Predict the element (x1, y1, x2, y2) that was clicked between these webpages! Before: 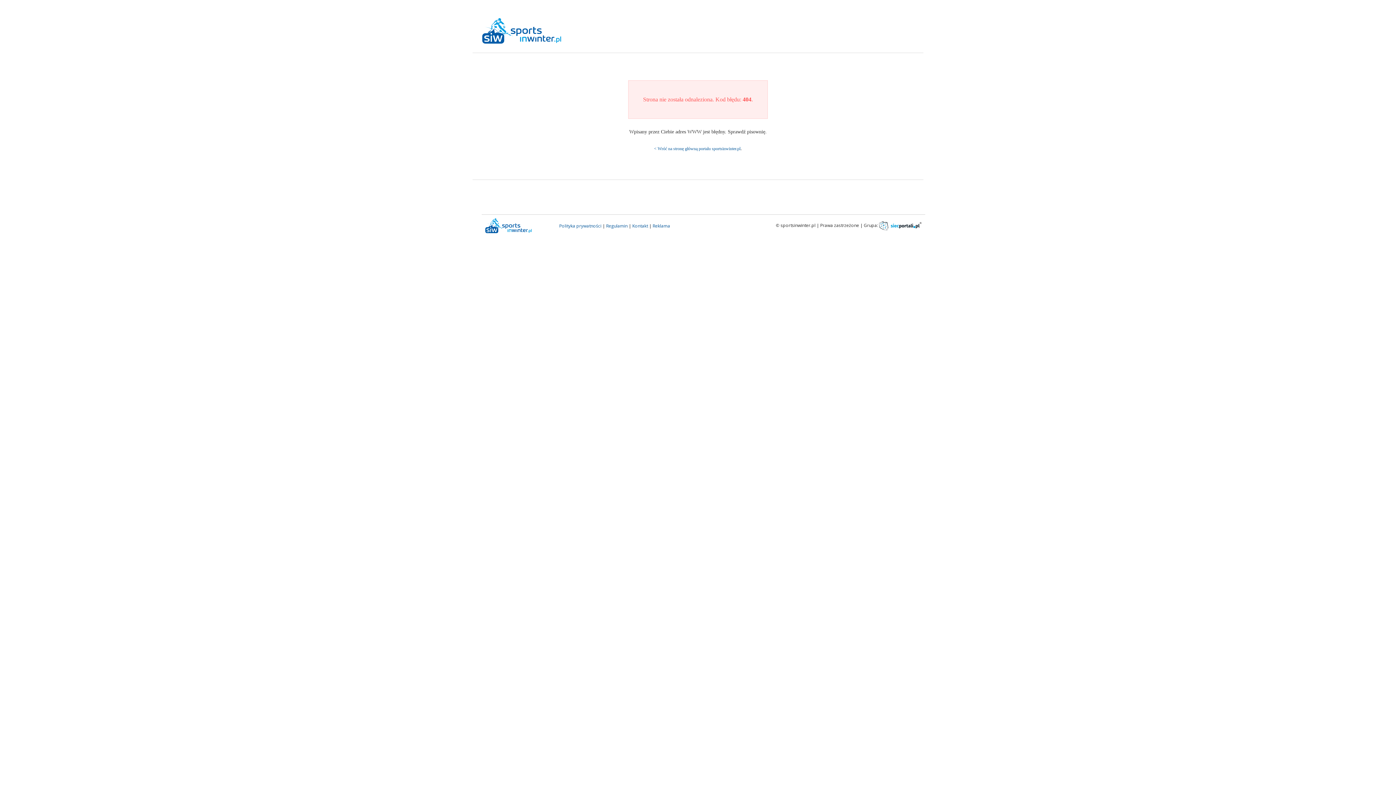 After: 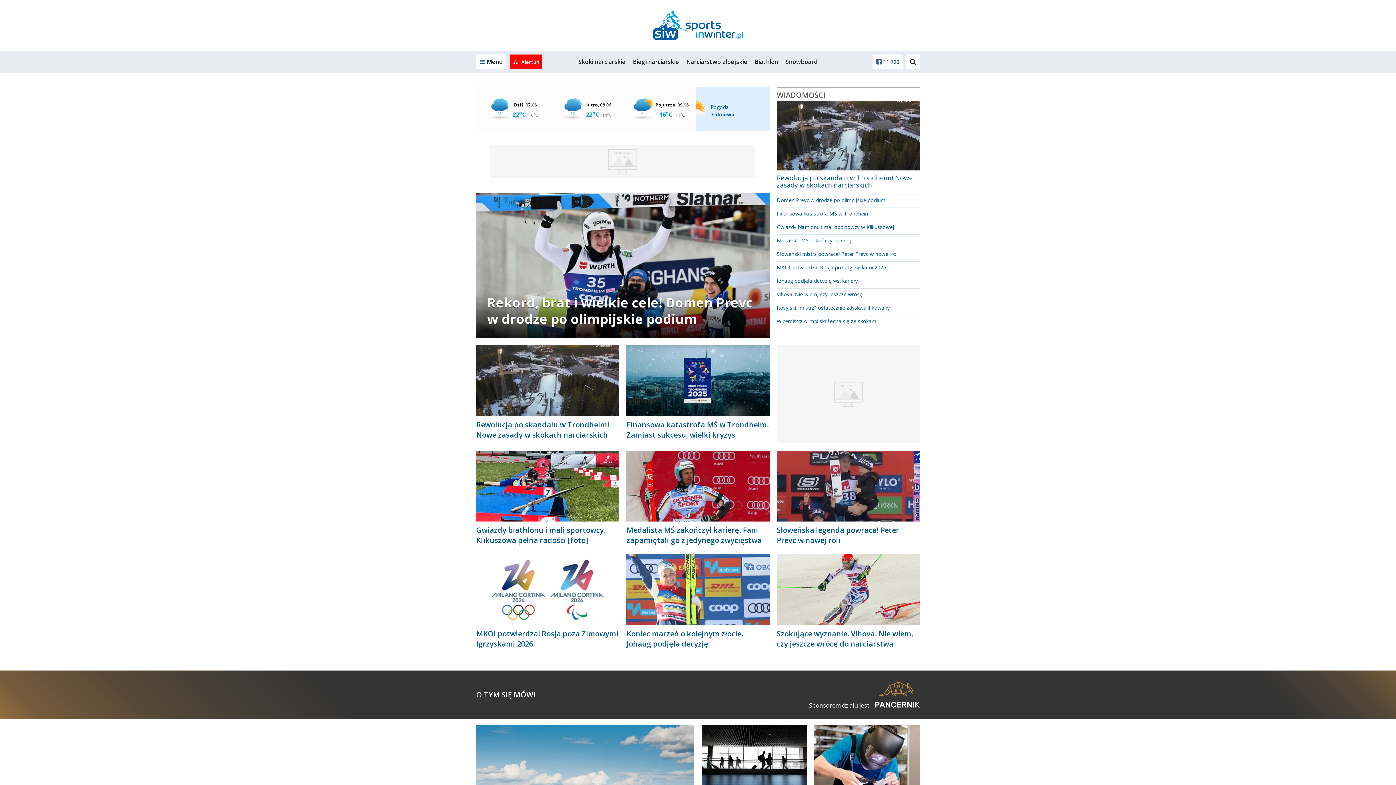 Action: label: < Wróć na stronę główną portalu sportsinwinter.pl bbox: (654, 146, 740, 151)